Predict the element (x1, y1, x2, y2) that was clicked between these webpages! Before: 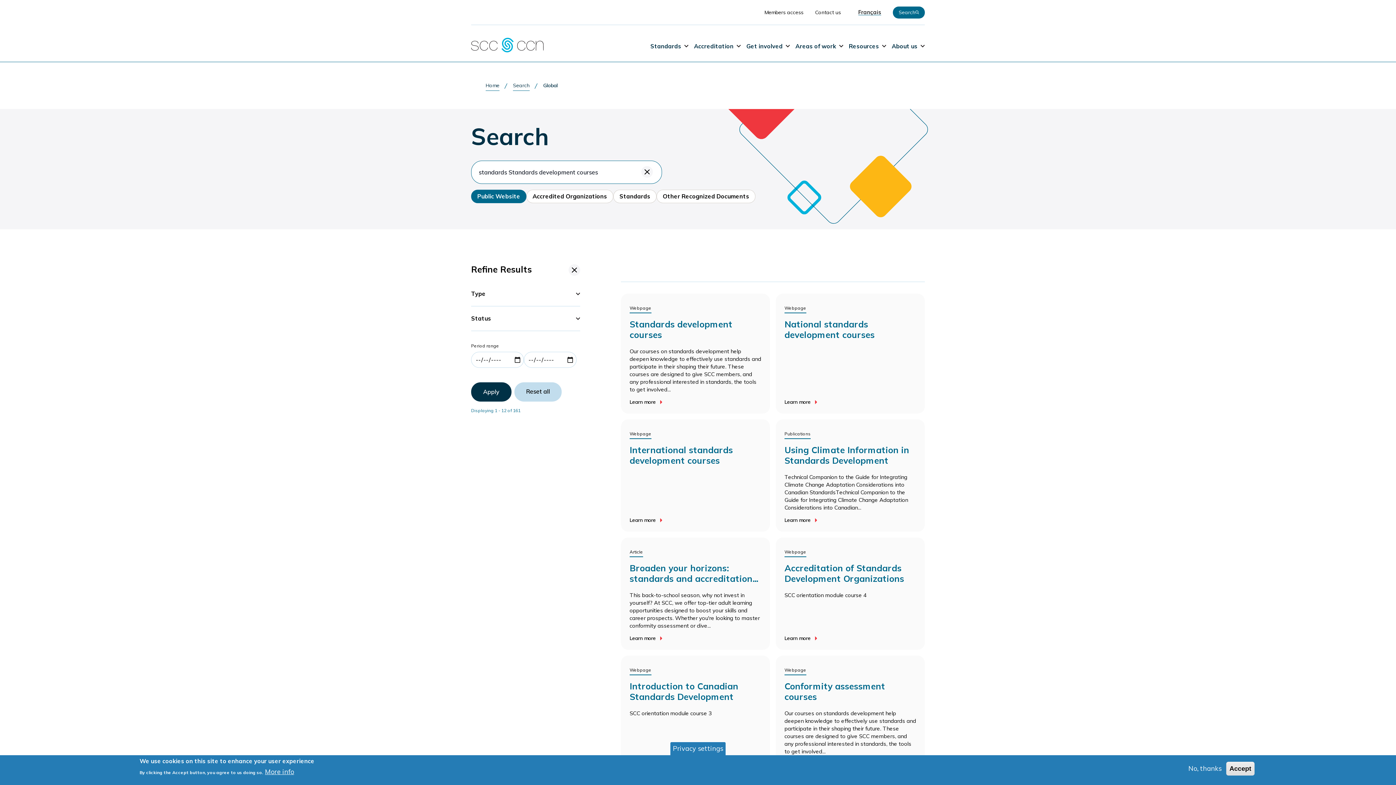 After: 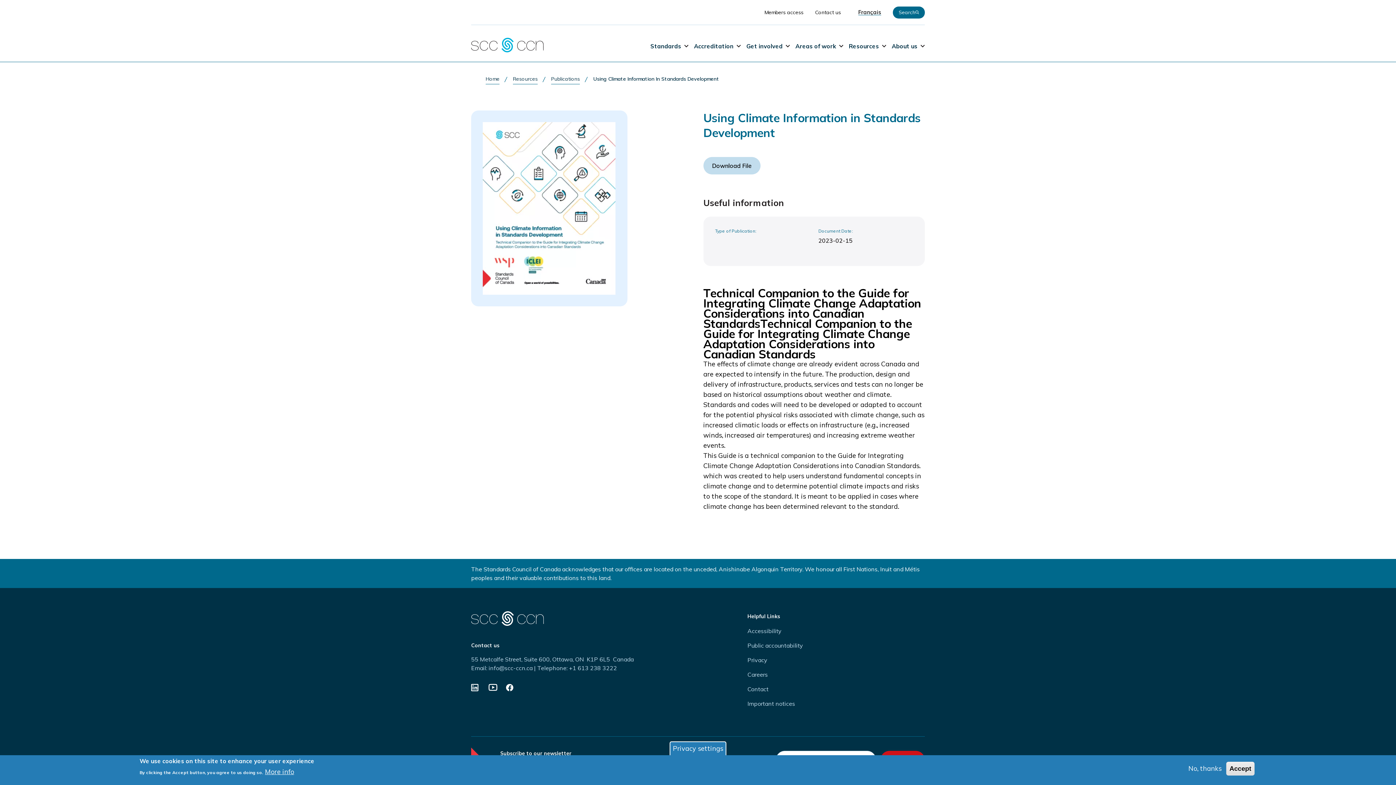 Action: bbox: (784, 517, 810, 523) label: Learn more